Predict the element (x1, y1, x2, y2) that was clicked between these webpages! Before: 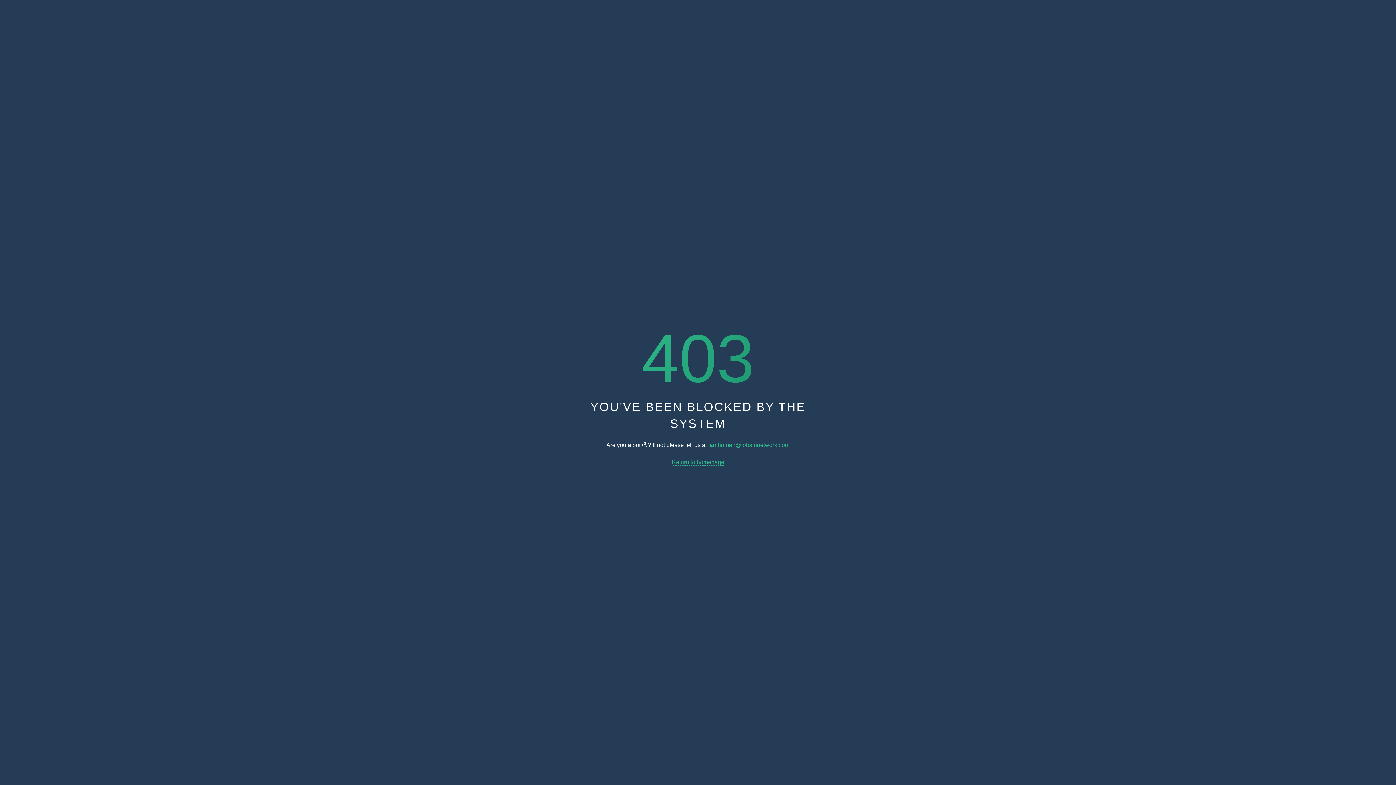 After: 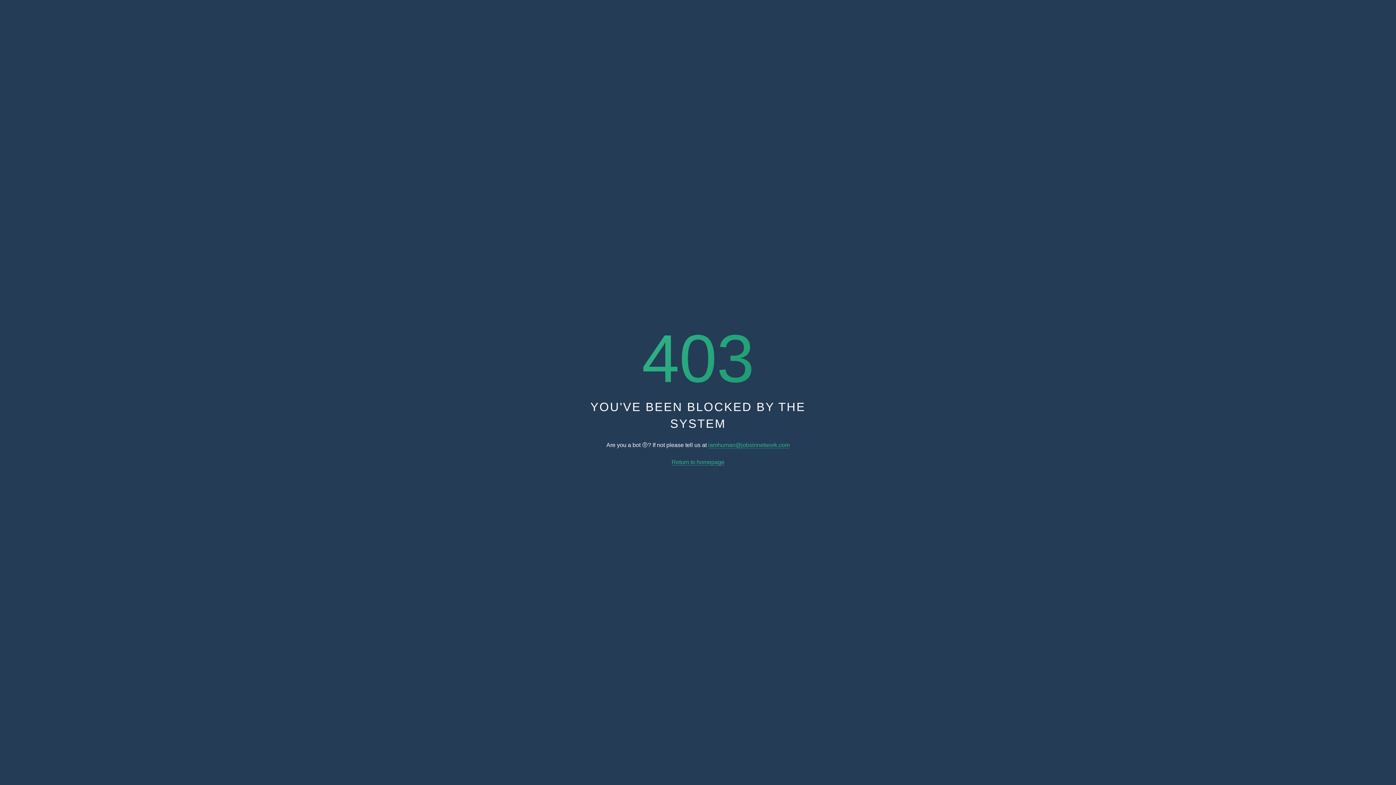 Action: label: iamhuman@jobsinnetwork.com bbox: (708, 442, 789, 448)